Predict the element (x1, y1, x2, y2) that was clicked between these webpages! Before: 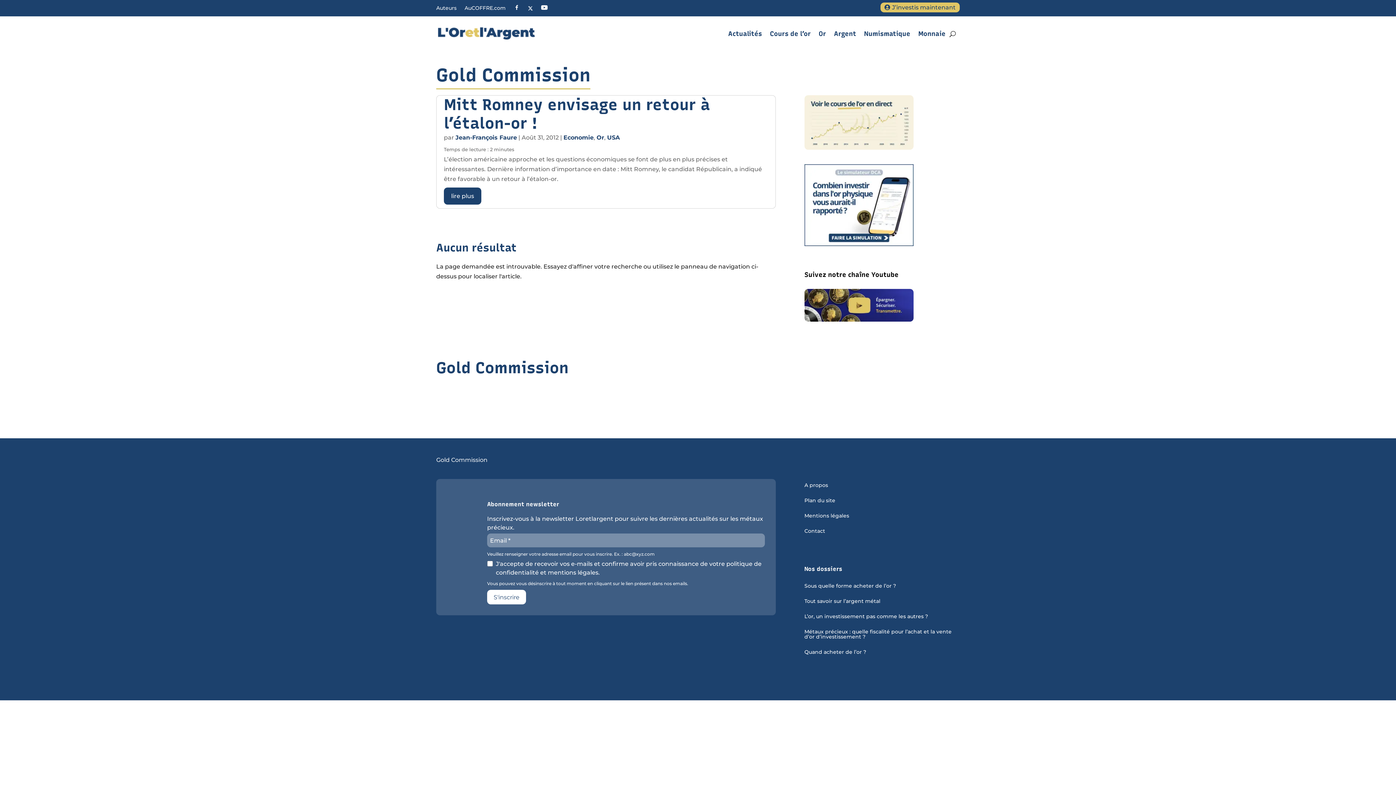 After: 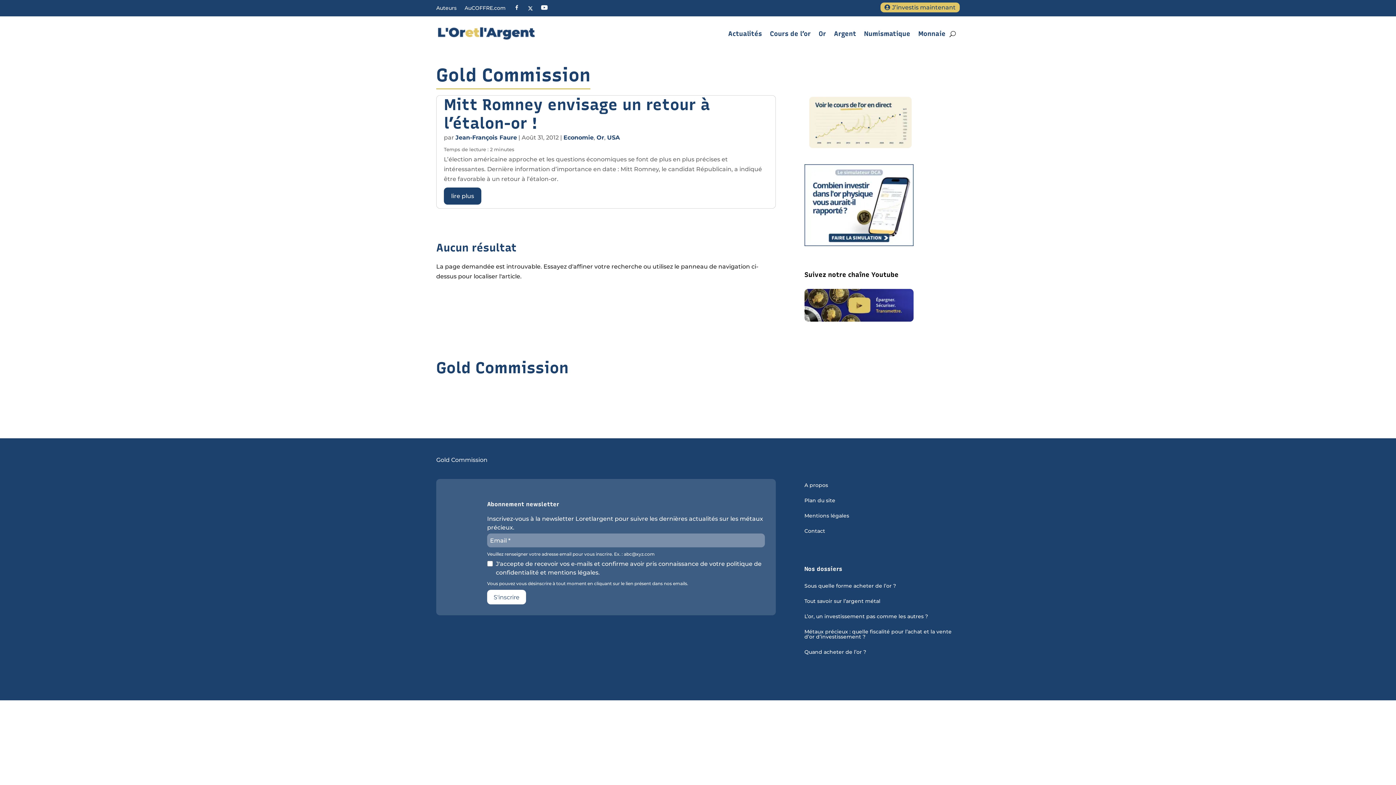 Action: bbox: (804, 144, 913, 151)